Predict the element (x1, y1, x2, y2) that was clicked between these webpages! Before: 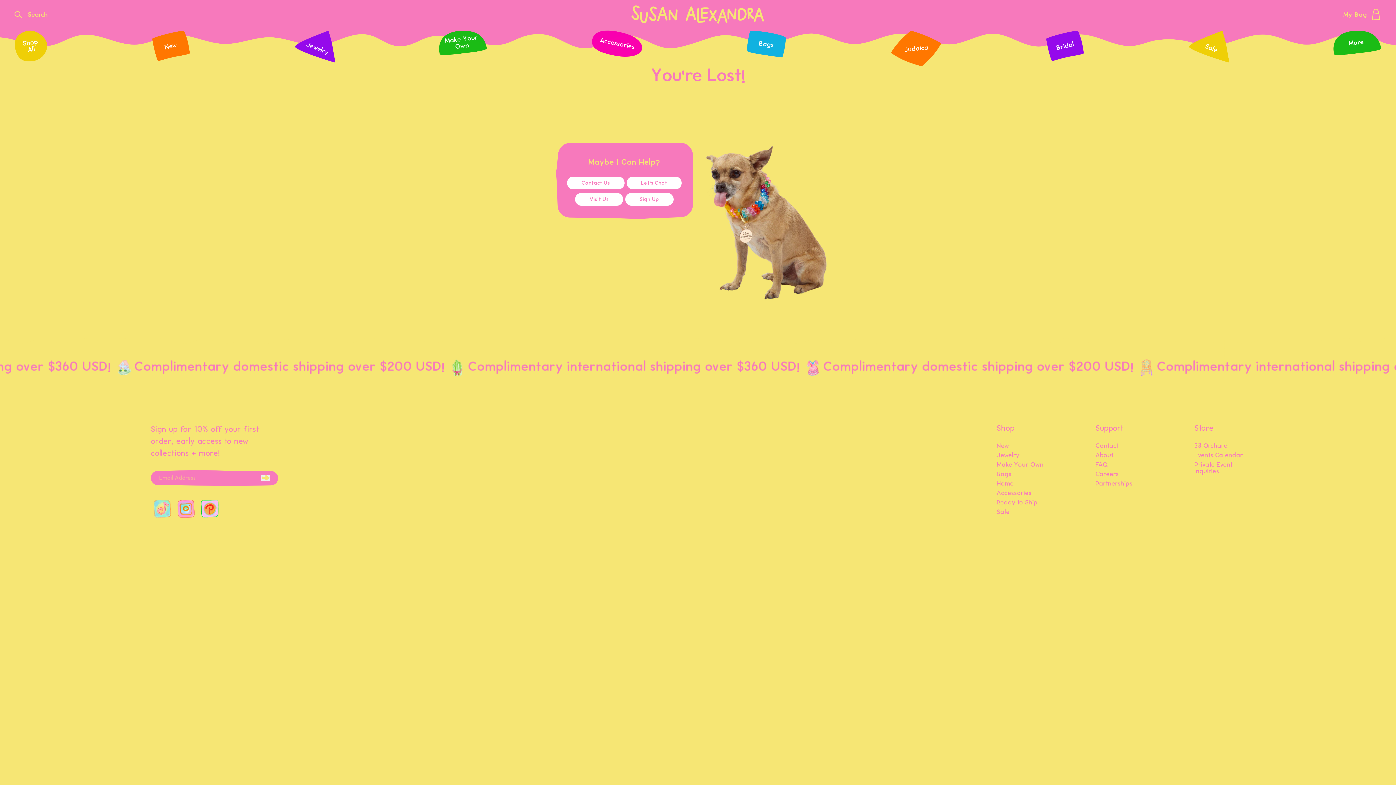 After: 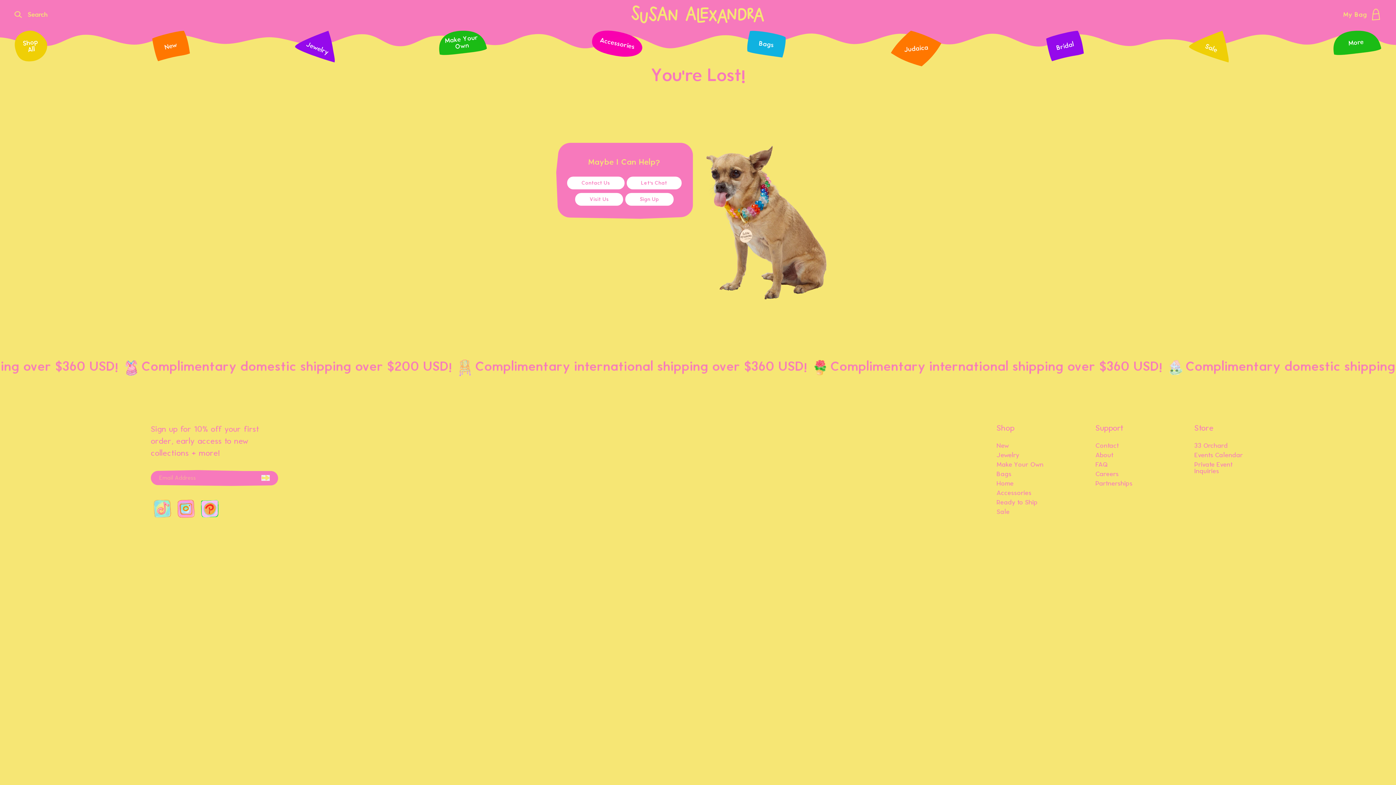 Action: bbox: (261, 475, 269, 481)